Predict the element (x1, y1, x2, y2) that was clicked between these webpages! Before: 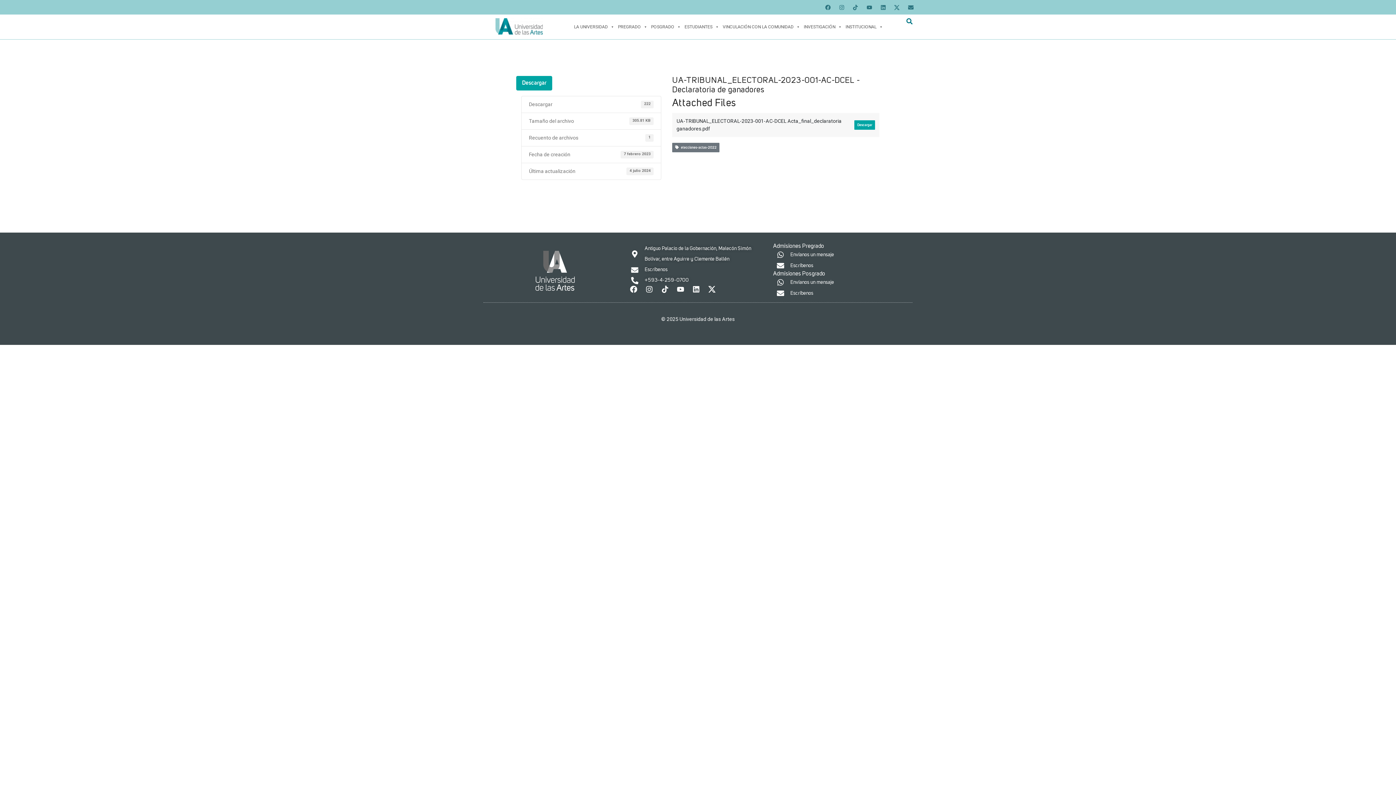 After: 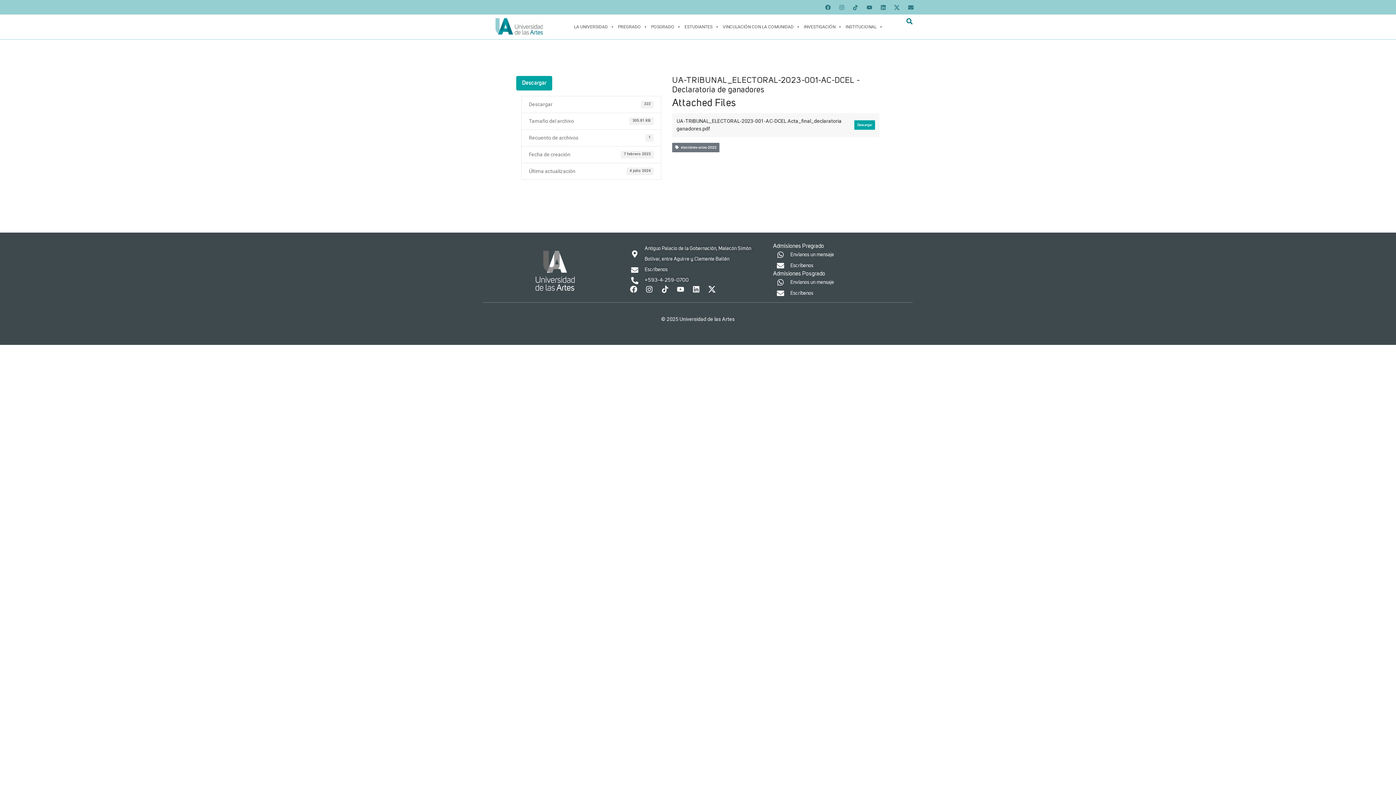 Action: bbox: (836, 1, 847, 12) label: Instagram